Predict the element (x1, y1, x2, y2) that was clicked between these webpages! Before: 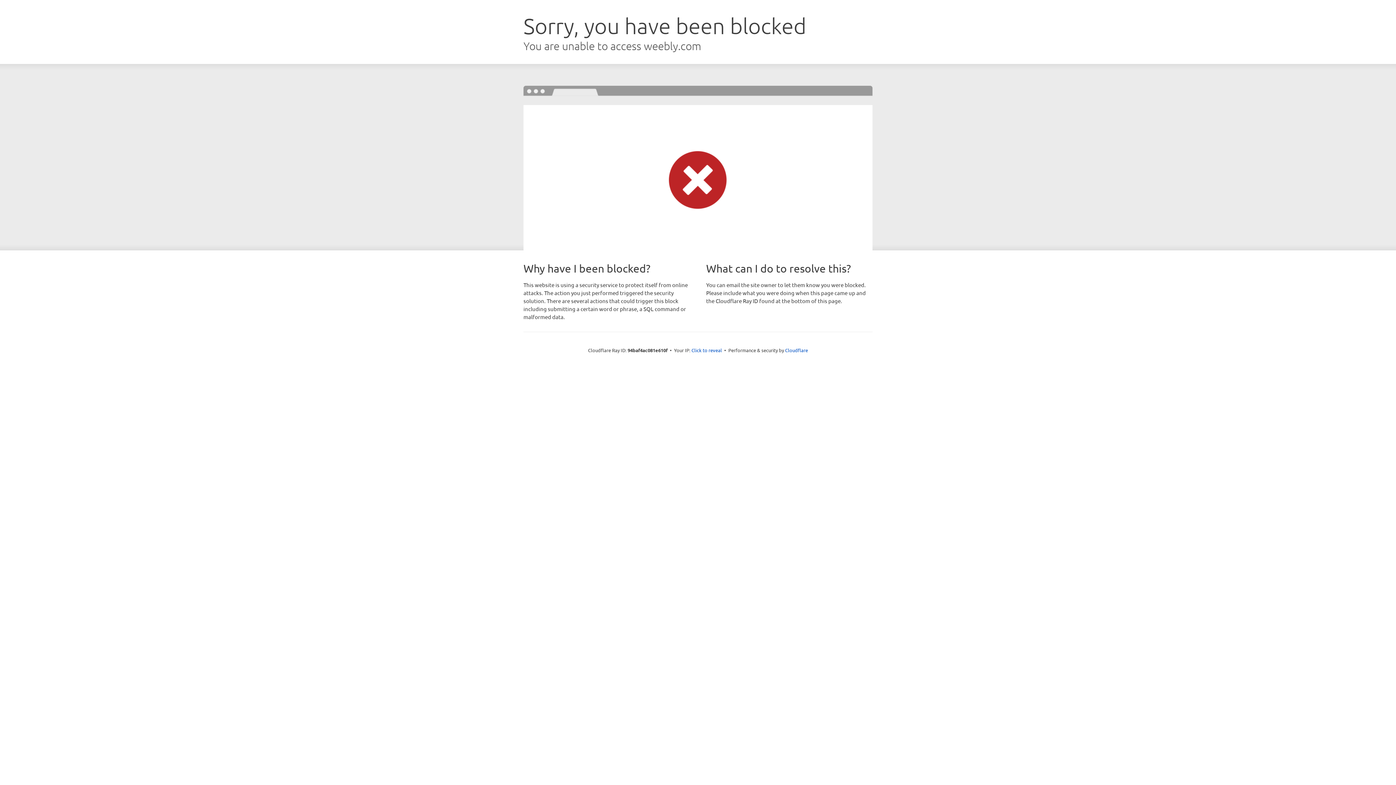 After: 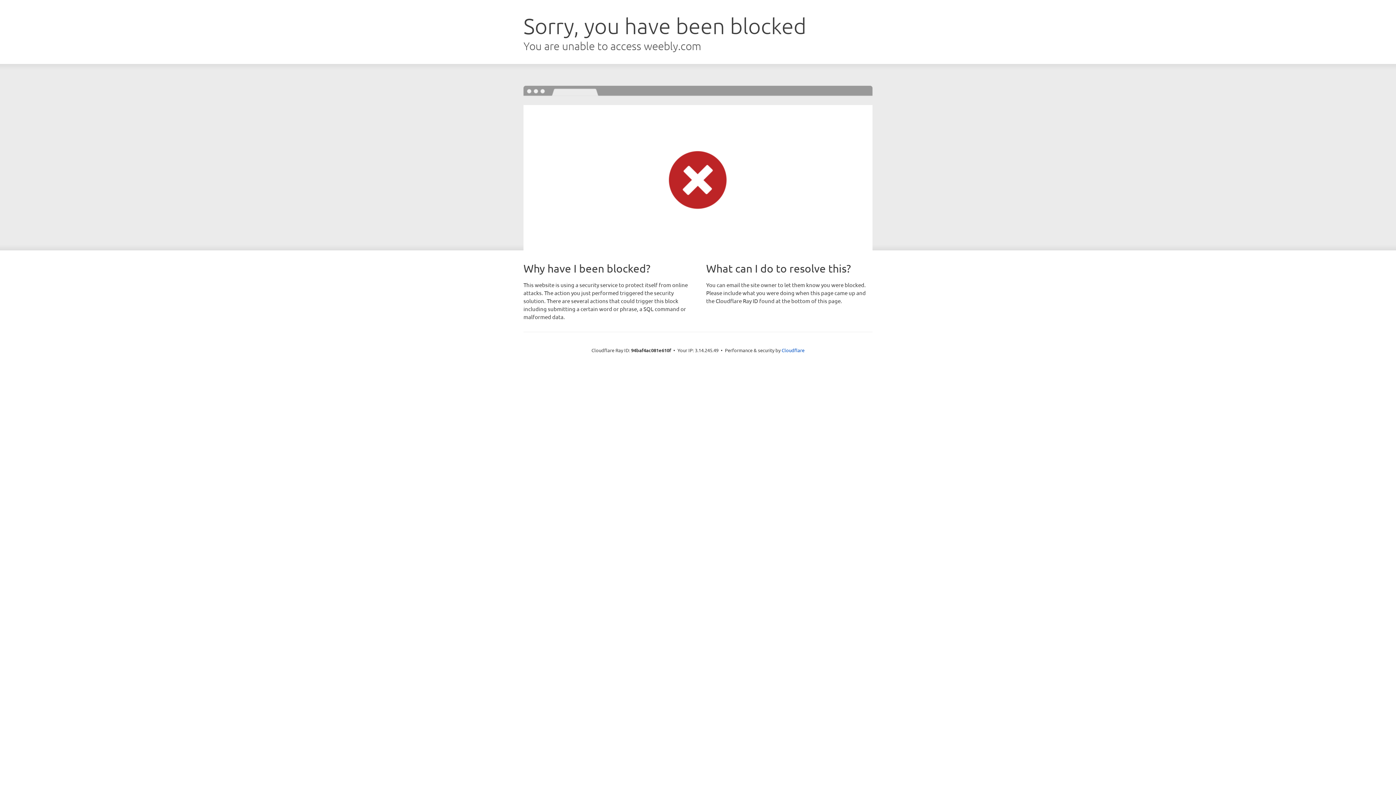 Action: label: Click to reveal bbox: (691, 346, 722, 353)